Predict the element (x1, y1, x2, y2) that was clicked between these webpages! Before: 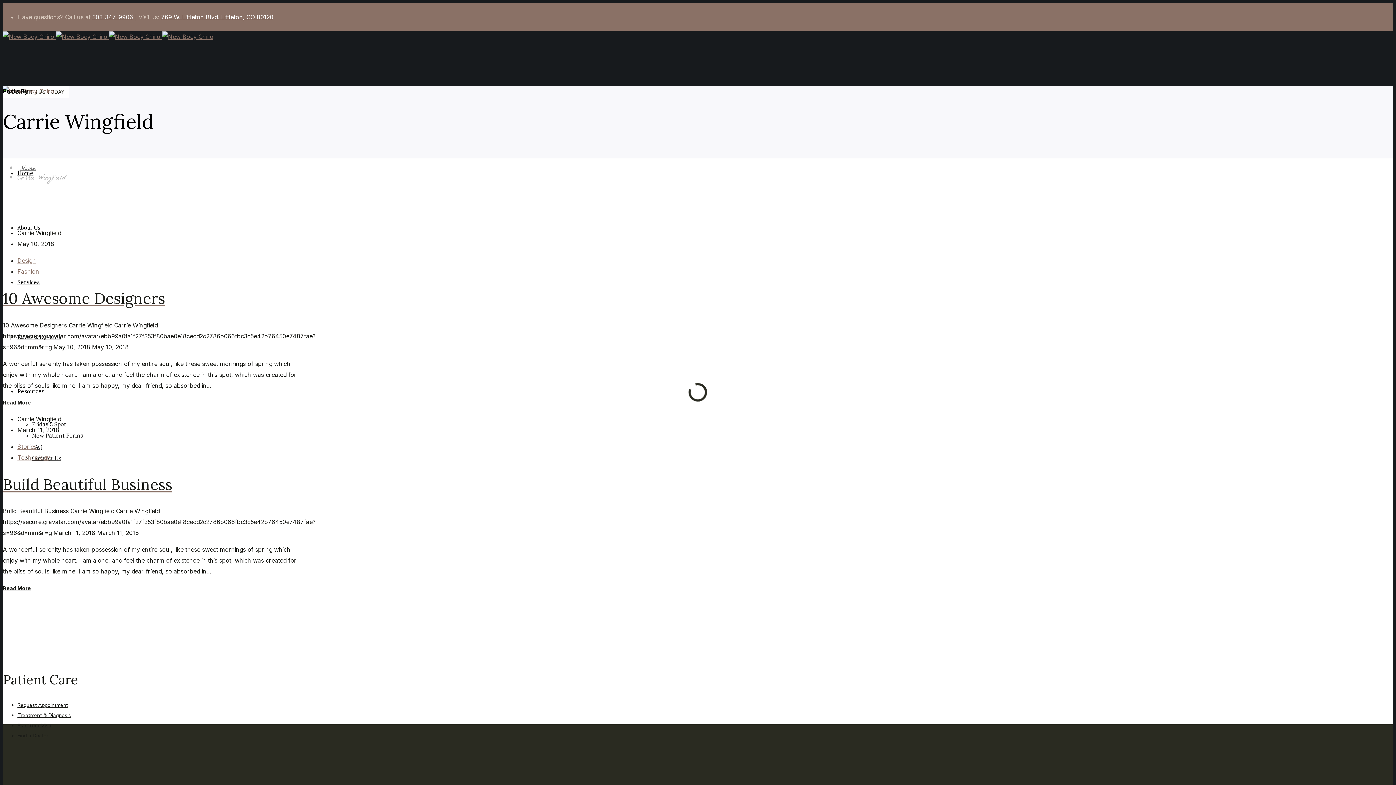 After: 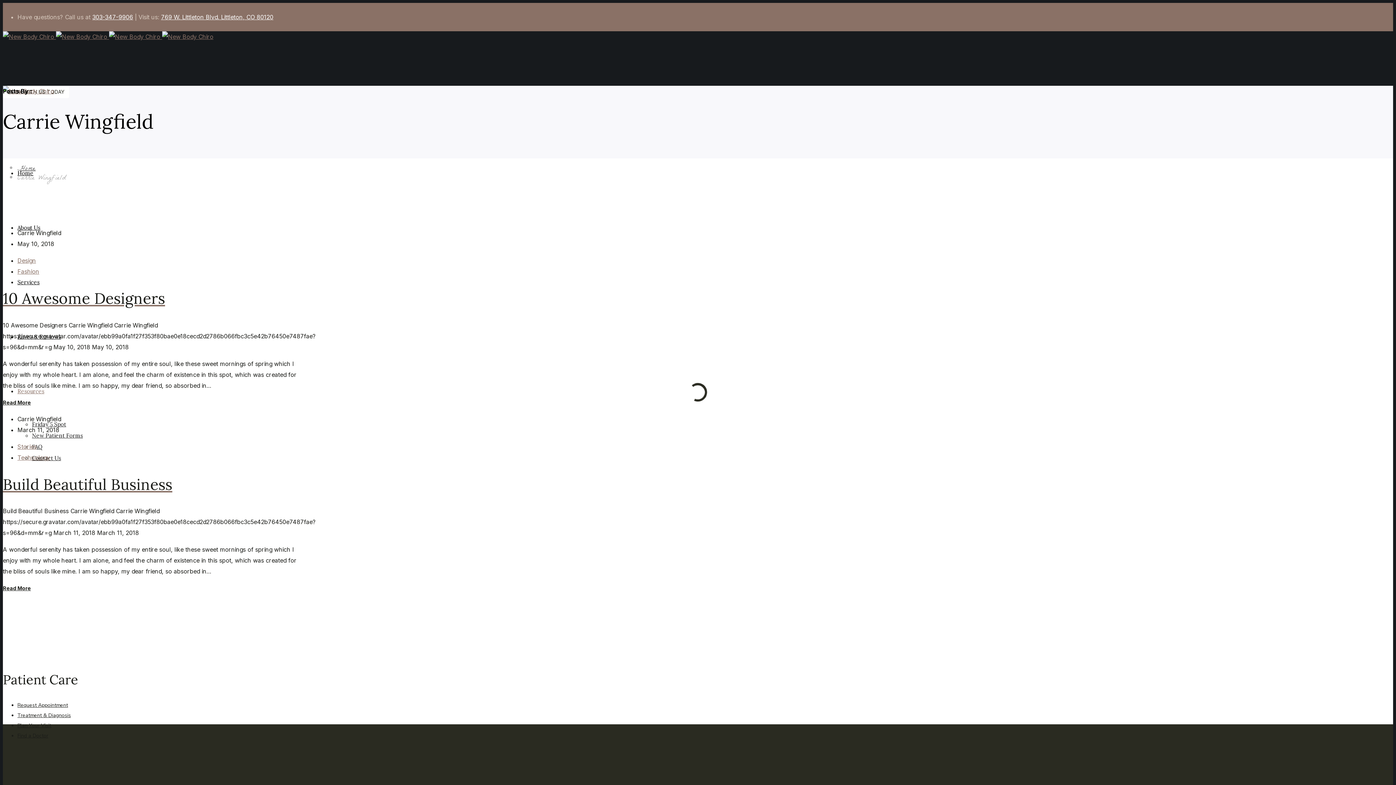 Action: label: Resources bbox: (17, 388, 44, 394)